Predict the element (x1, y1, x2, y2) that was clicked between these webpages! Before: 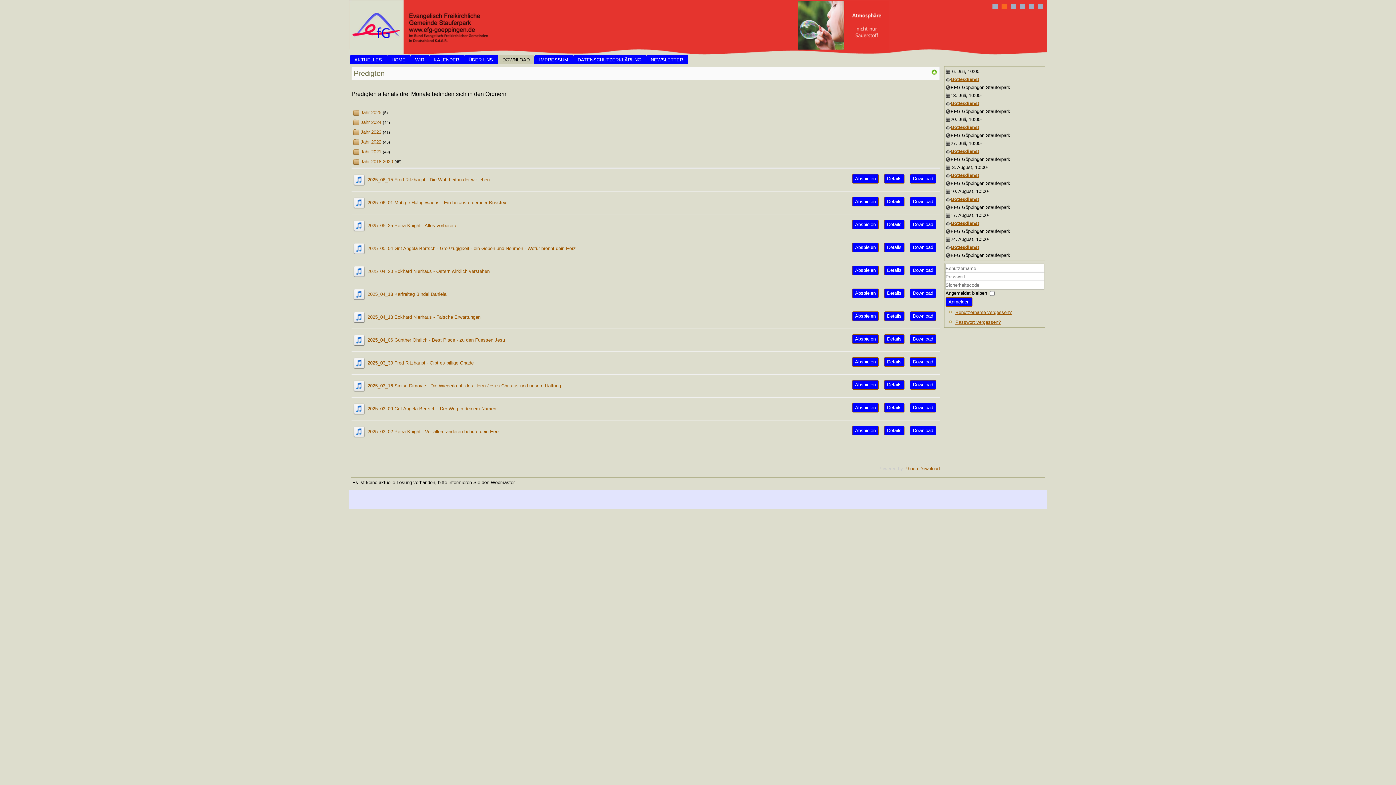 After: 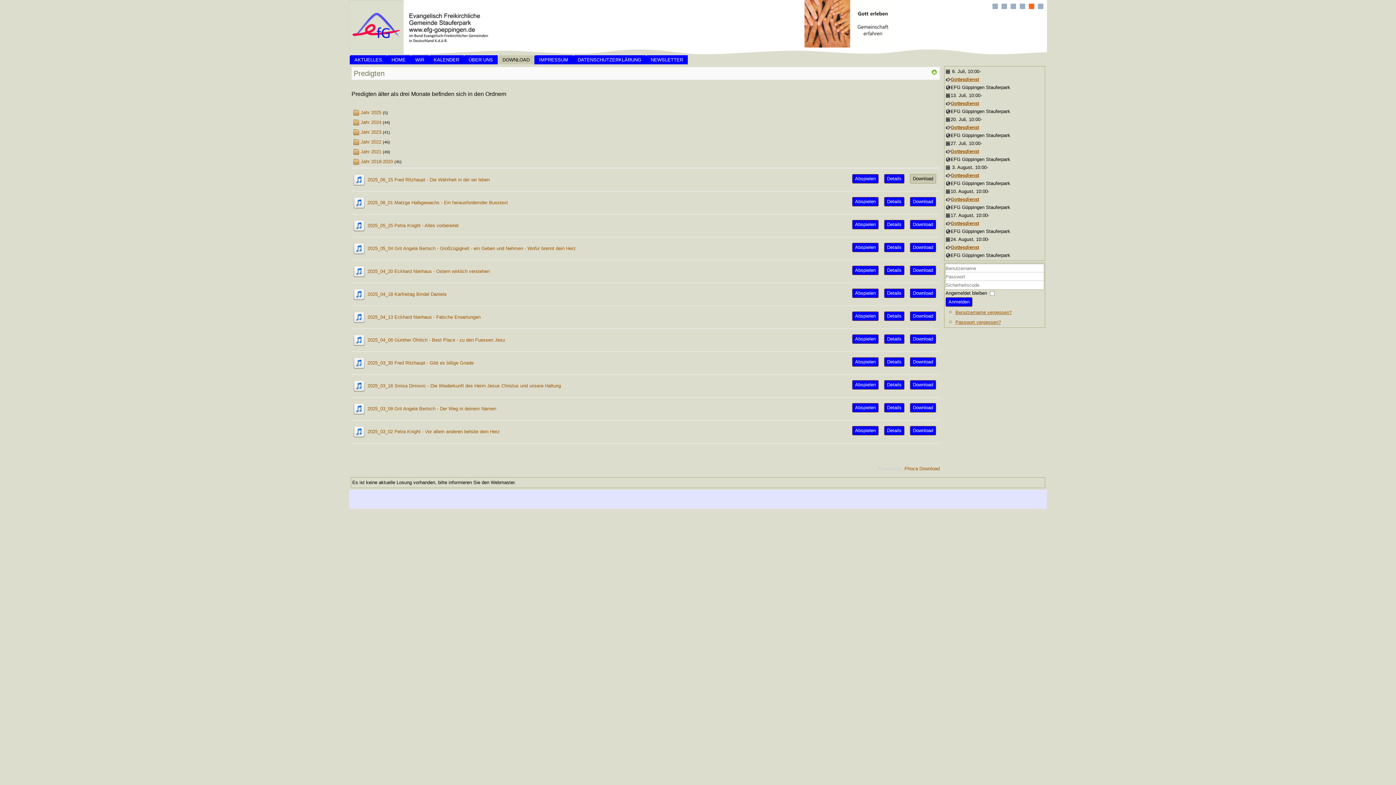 Action: bbox: (910, 174, 936, 183) label: Download